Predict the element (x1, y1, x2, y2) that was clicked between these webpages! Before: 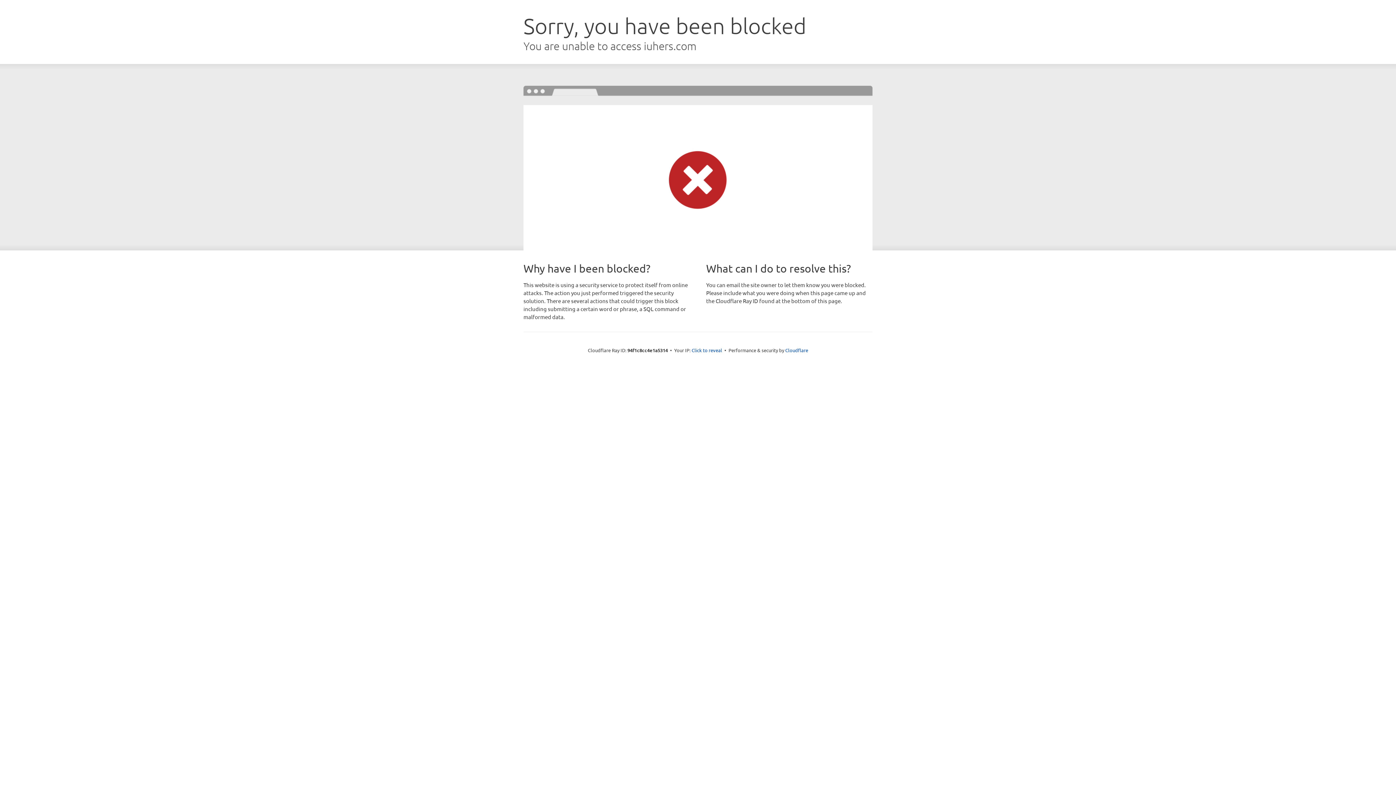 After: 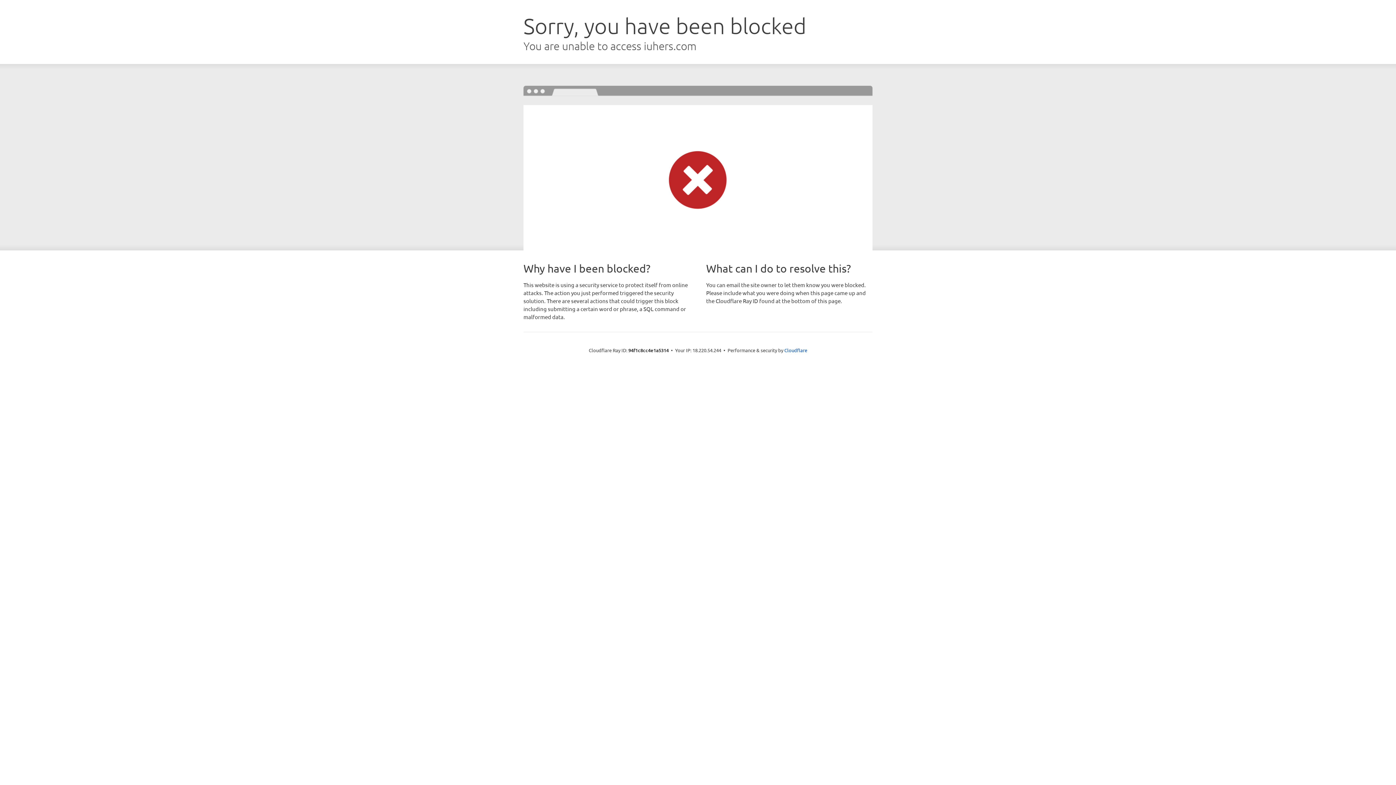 Action: label: Click to reveal bbox: (691, 346, 722, 353)